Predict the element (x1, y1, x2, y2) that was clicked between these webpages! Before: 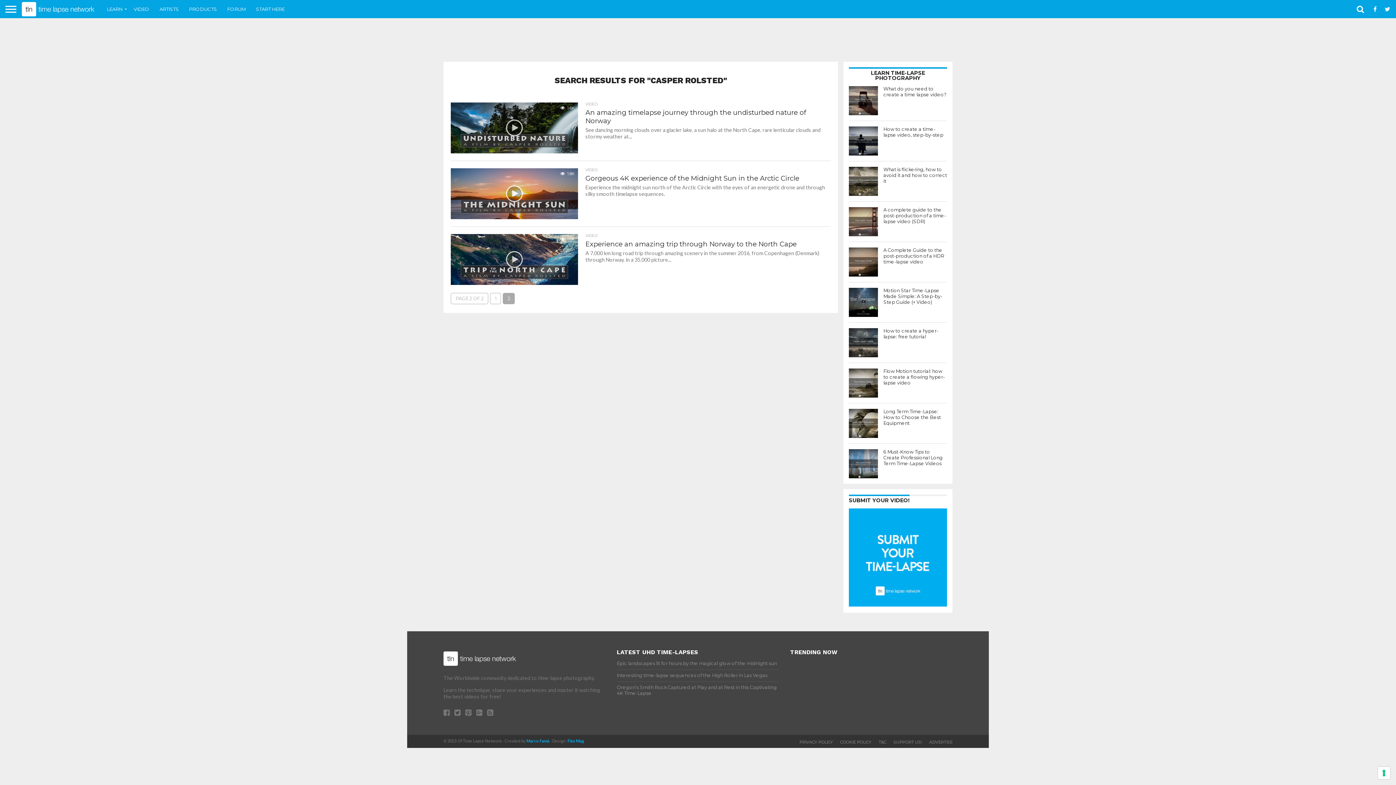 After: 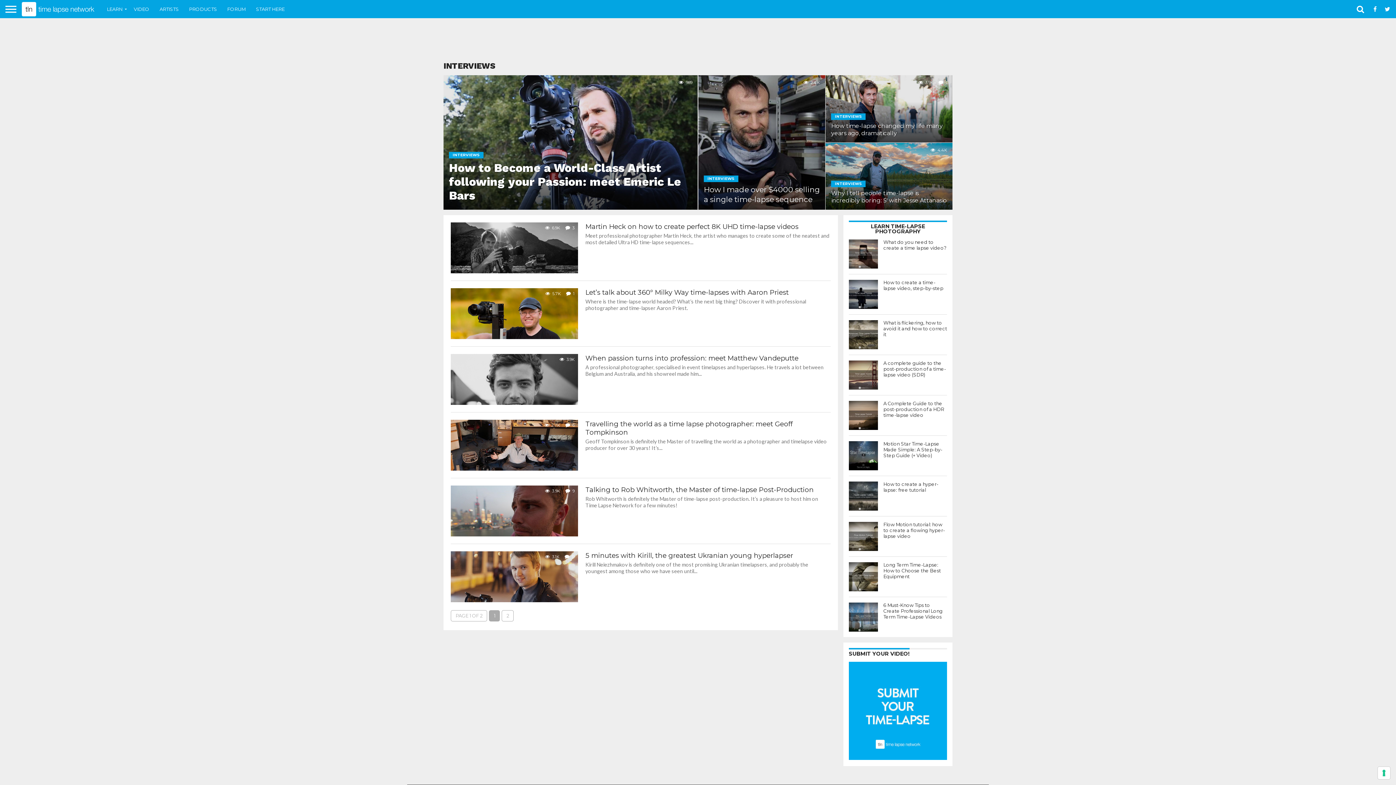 Action: label: ARTISTS bbox: (154, 0, 184, 18)